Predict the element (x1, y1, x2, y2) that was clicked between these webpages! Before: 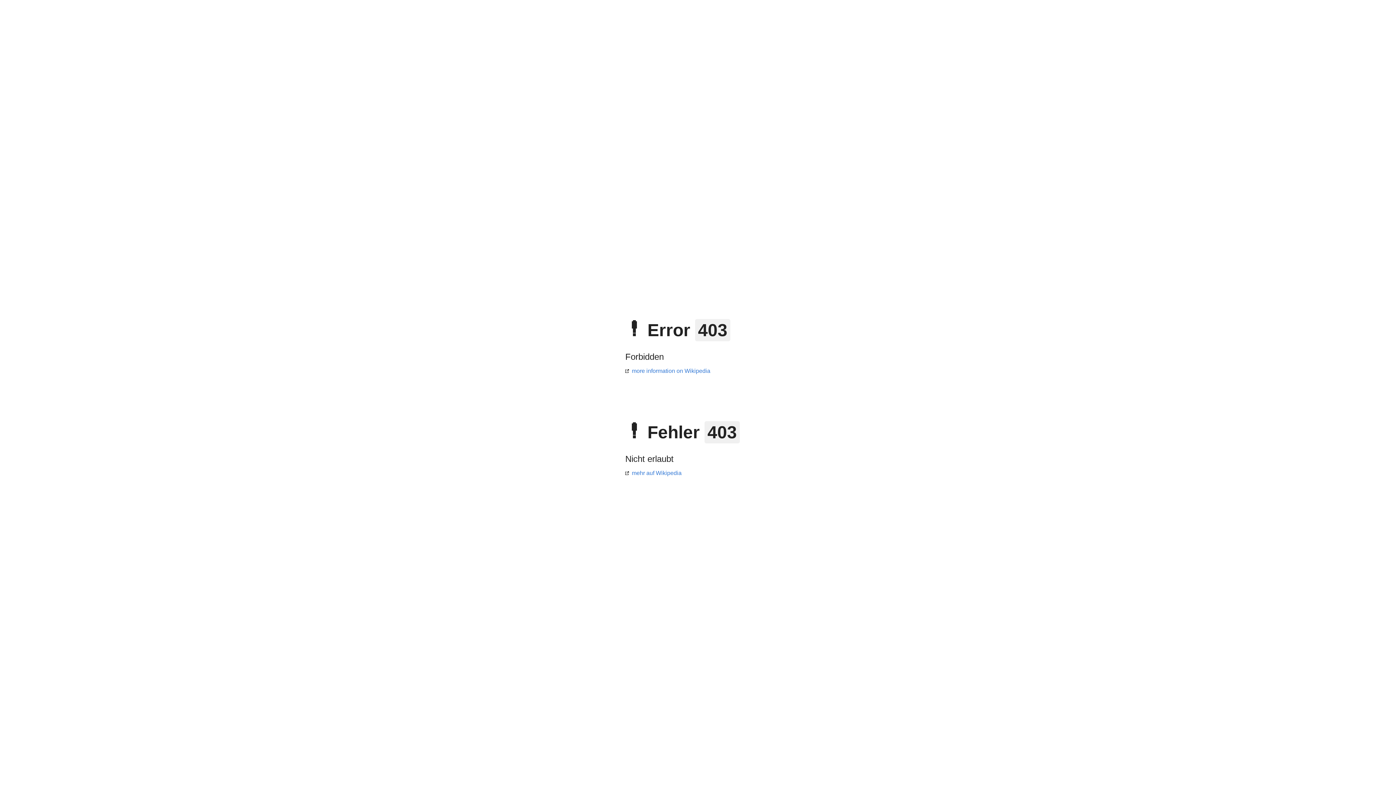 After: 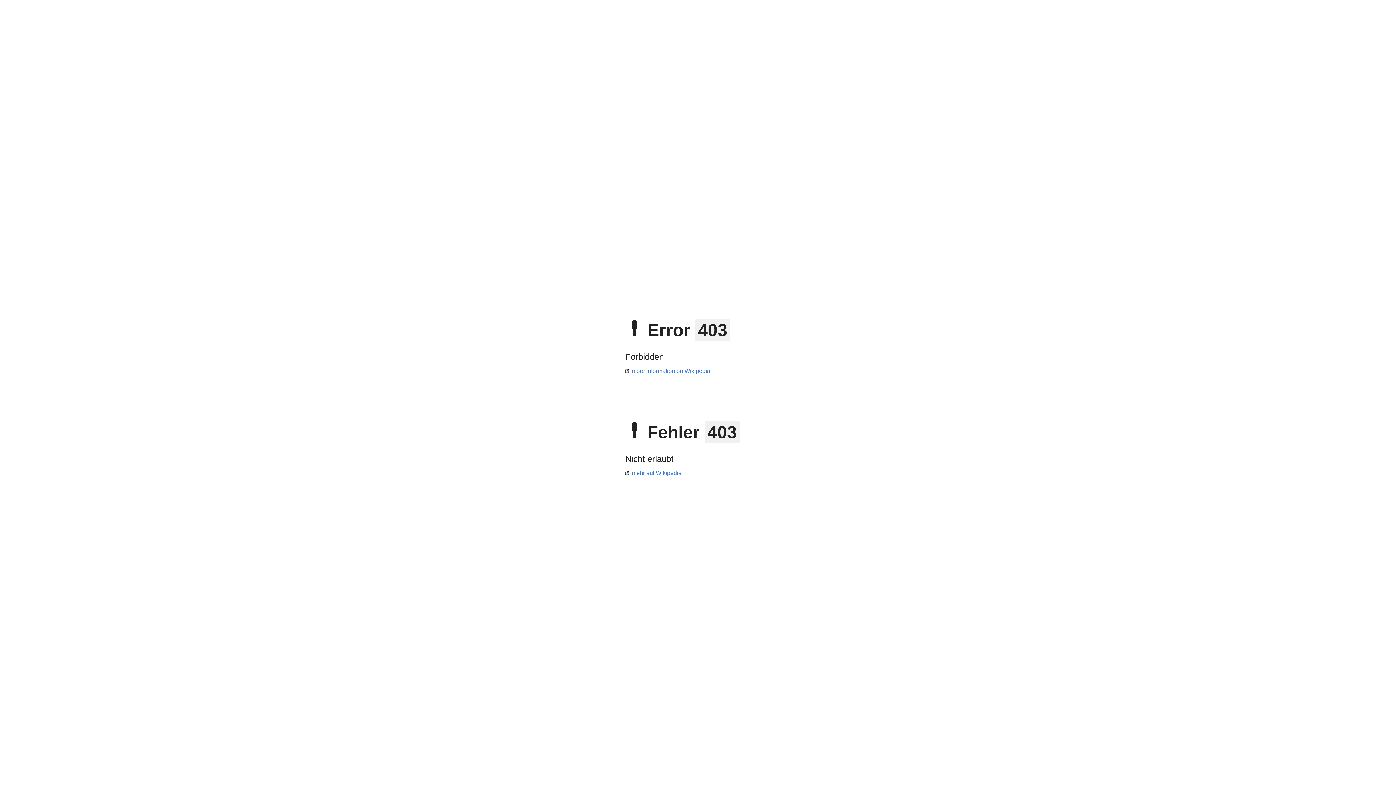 Action: label: mehr auf Wikipedia bbox: (625, 470, 681, 476)